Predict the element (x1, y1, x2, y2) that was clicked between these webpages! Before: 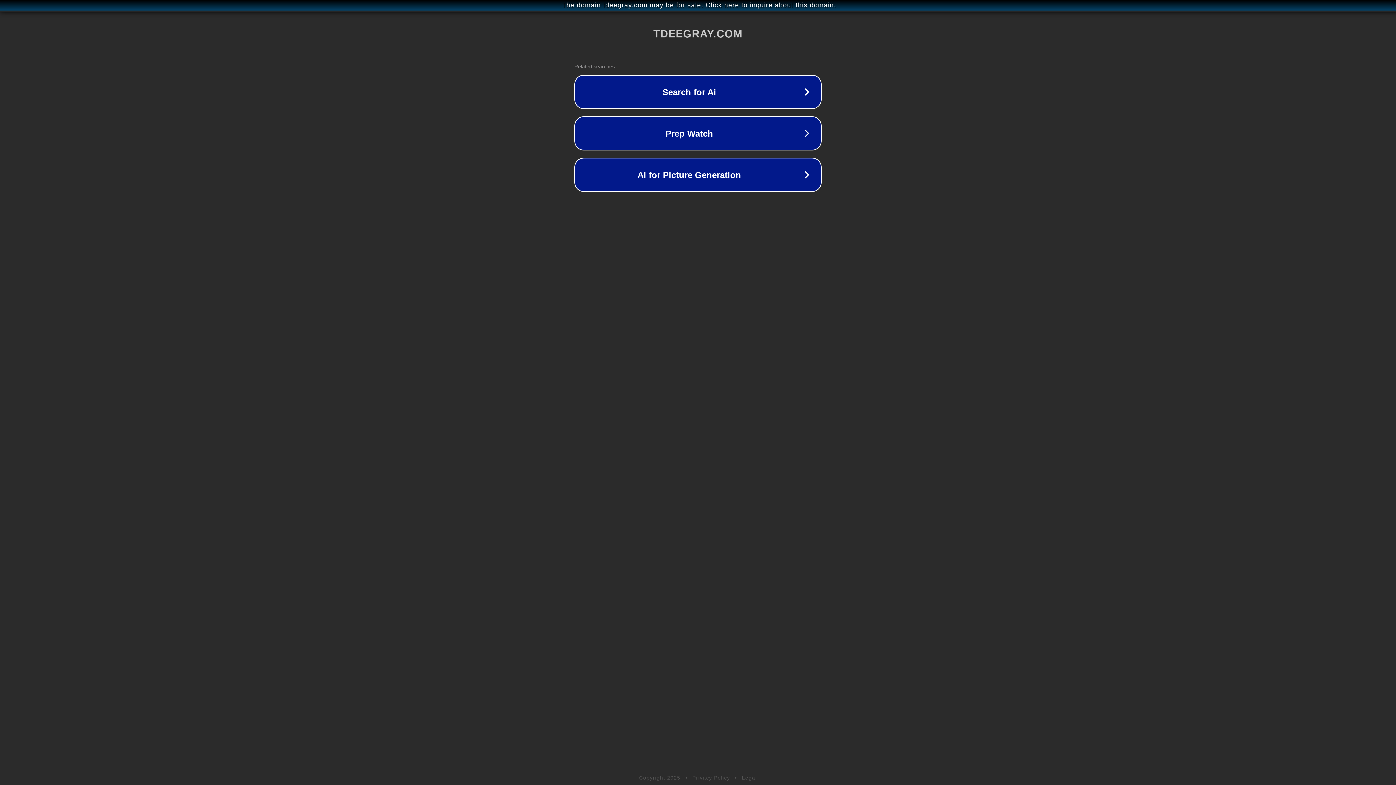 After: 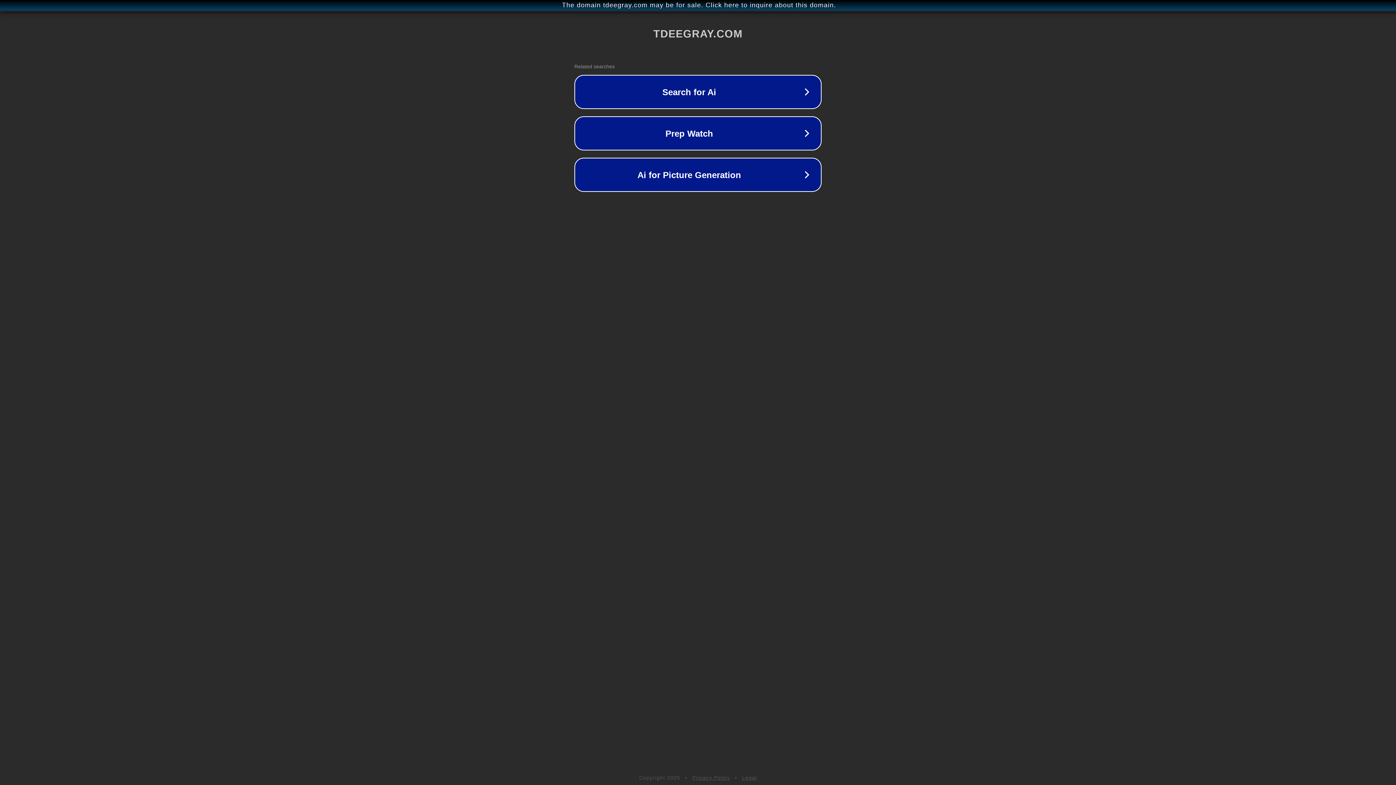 Action: bbox: (692, 775, 730, 781) label: Privacy Policy